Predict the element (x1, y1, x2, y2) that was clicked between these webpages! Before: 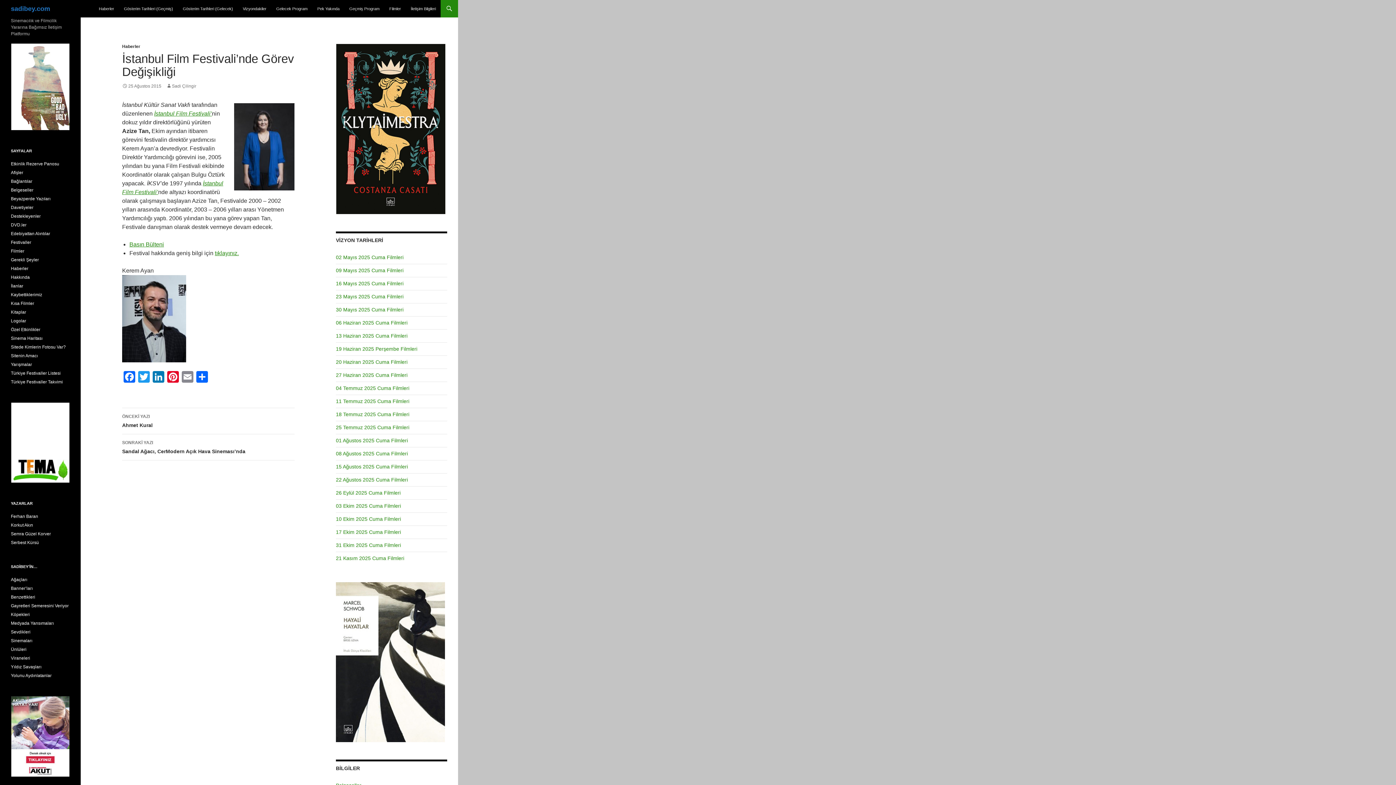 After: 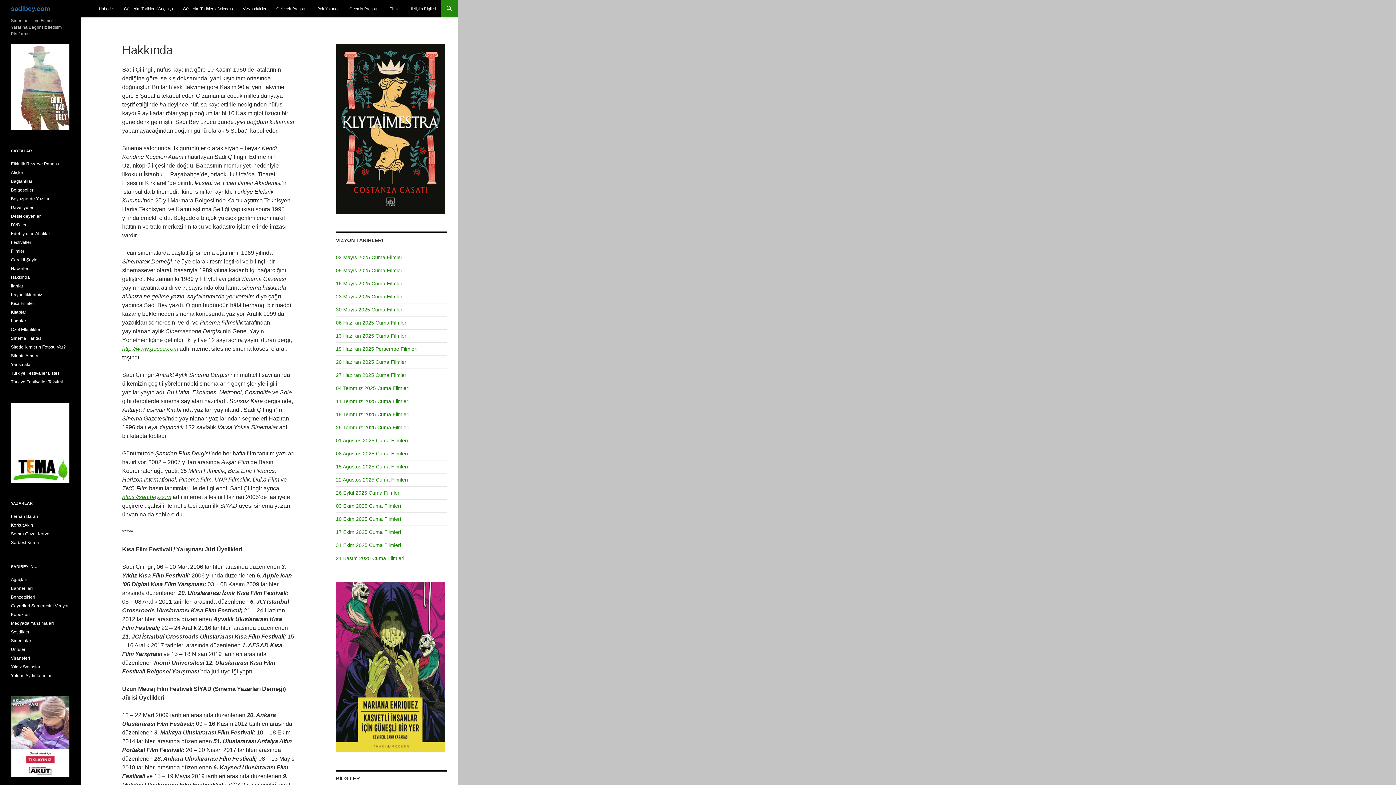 Action: label: Hakkında bbox: (10, 274, 29, 279)